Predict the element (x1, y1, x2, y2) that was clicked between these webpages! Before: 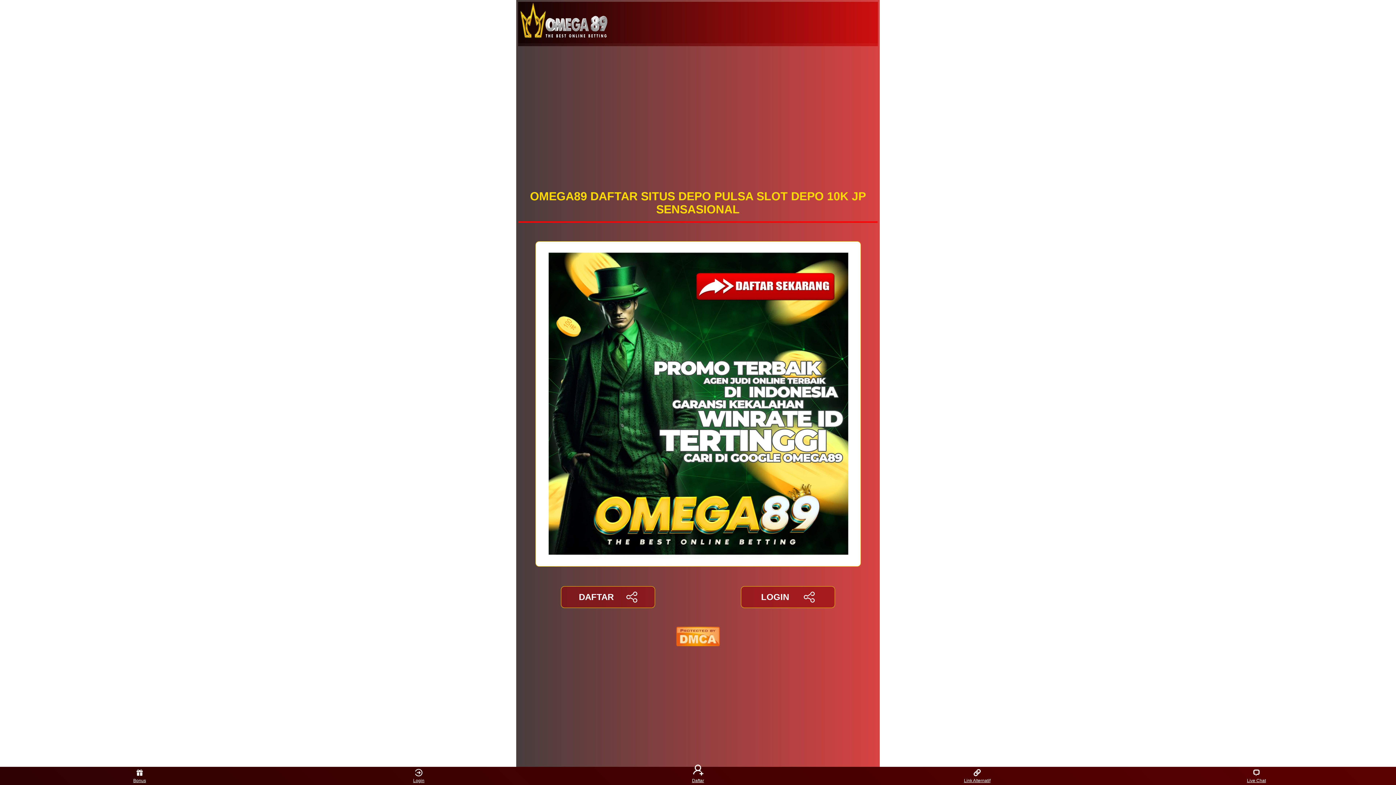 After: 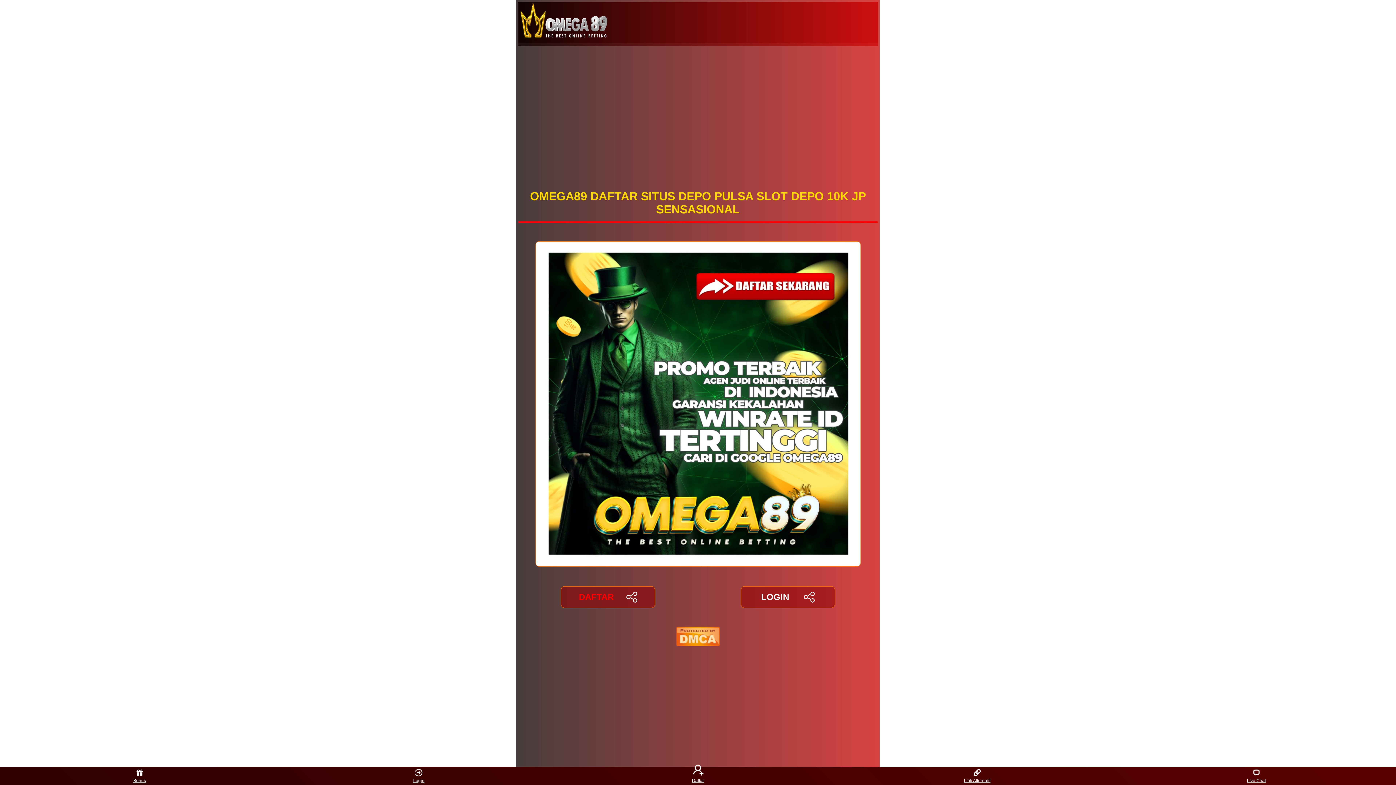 Action: bbox: (561, 586, 655, 608) label: DAFTAR